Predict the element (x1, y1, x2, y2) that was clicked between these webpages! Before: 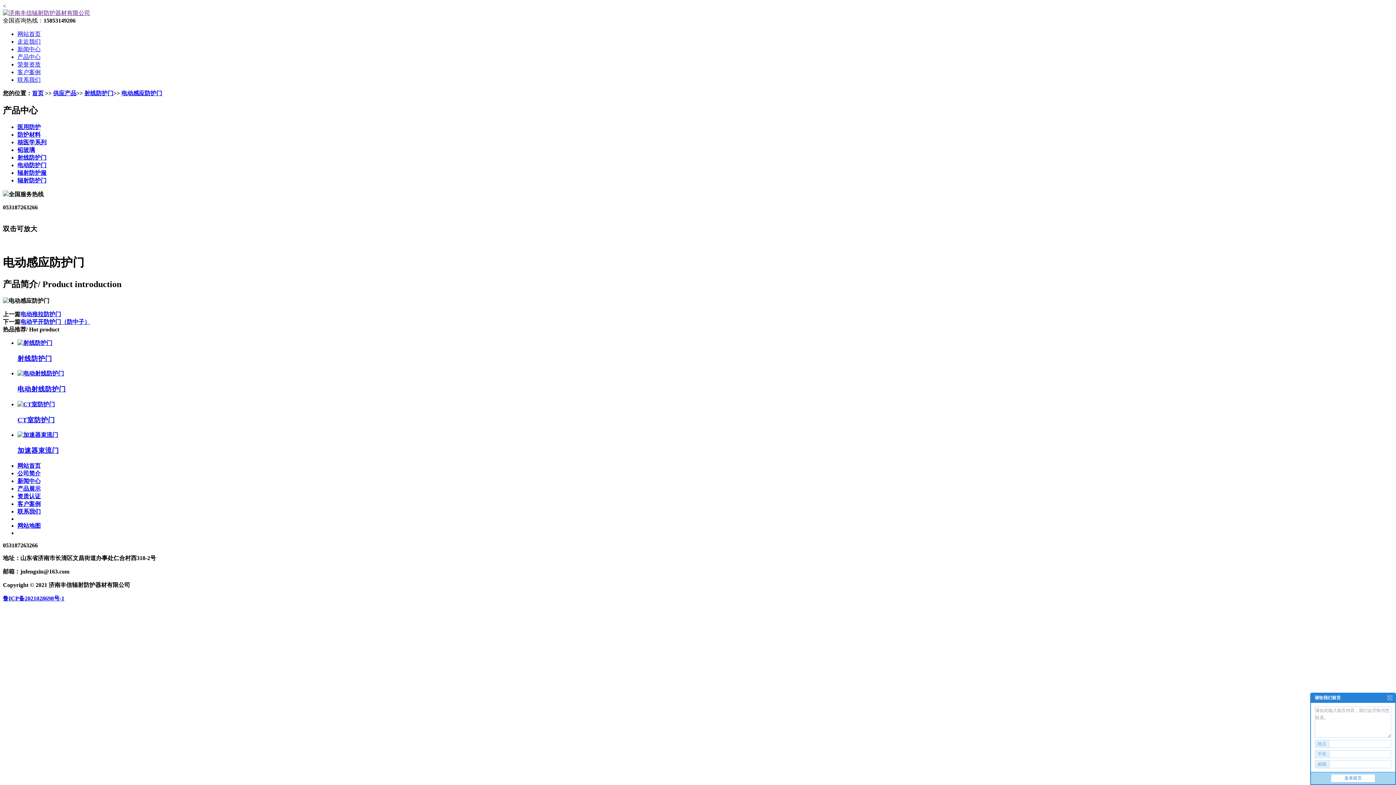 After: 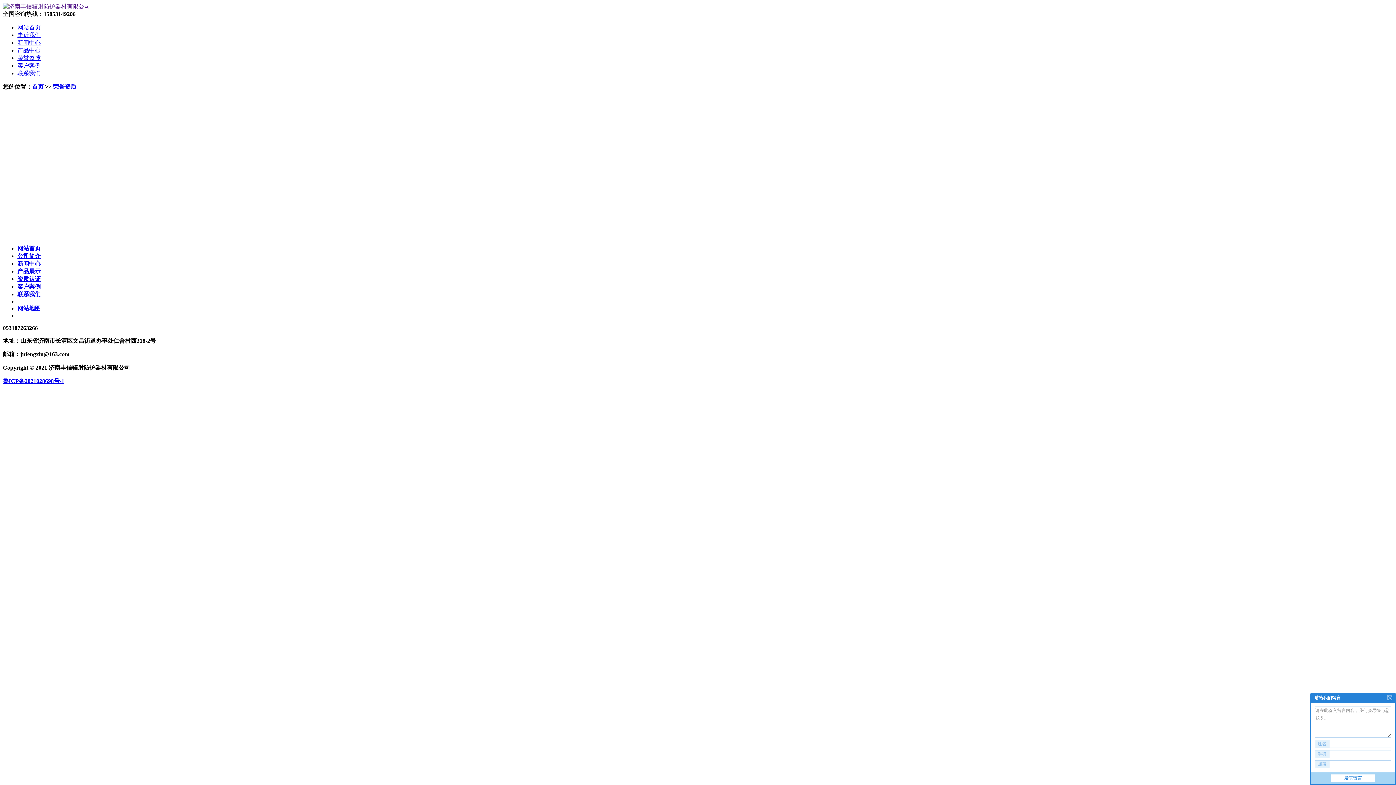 Action: label: 荣誉资质 bbox: (17, 61, 40, 67)